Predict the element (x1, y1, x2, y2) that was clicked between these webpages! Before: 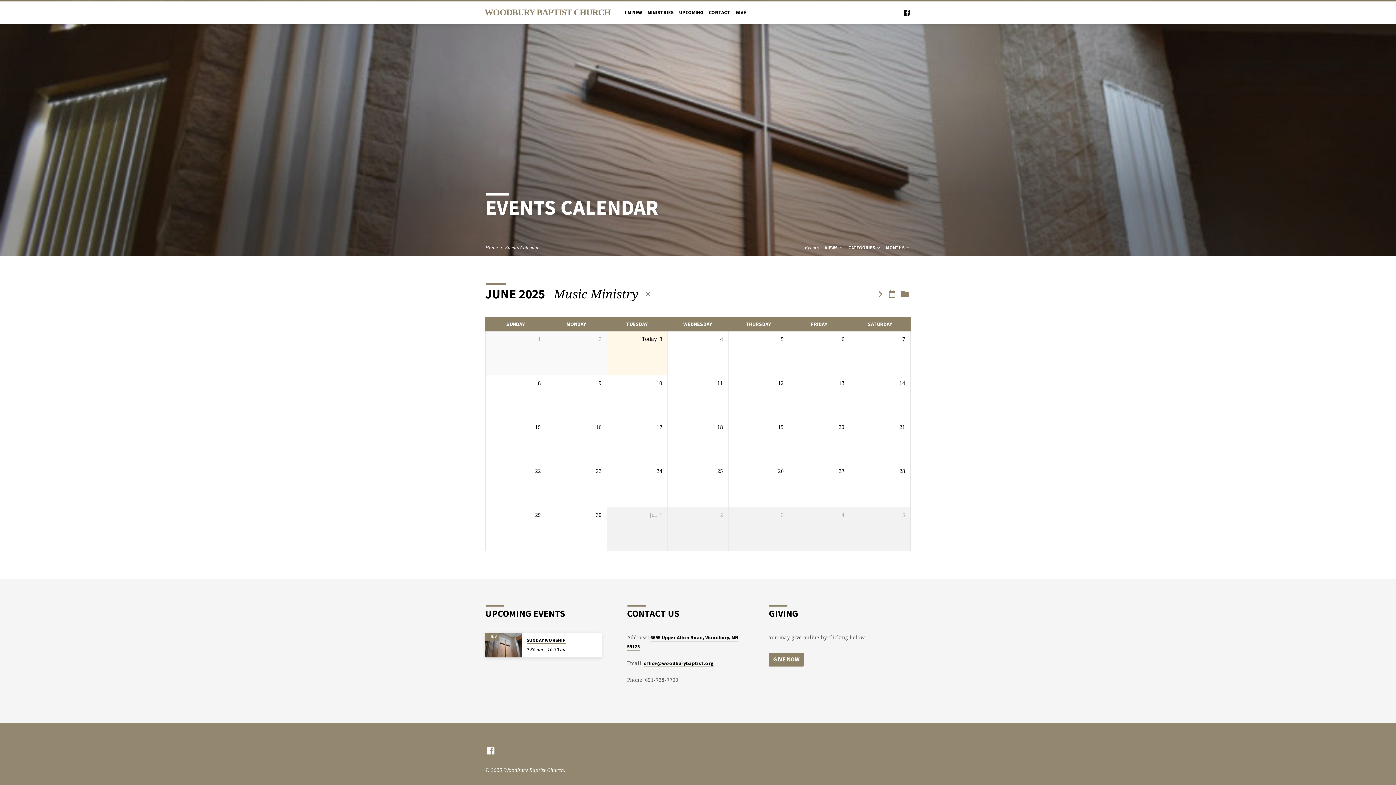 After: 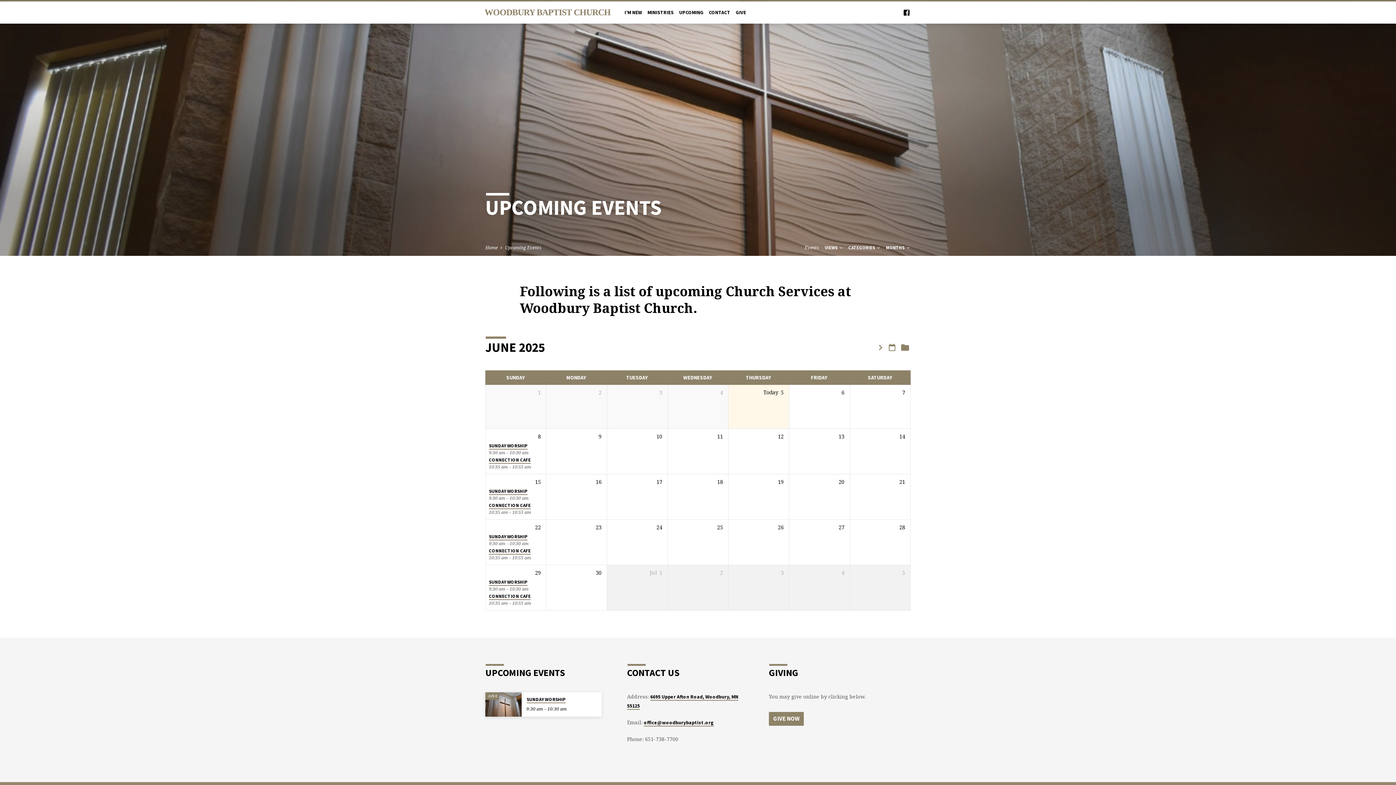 Action: label: Events bbox: (804, 244, 819, 250)